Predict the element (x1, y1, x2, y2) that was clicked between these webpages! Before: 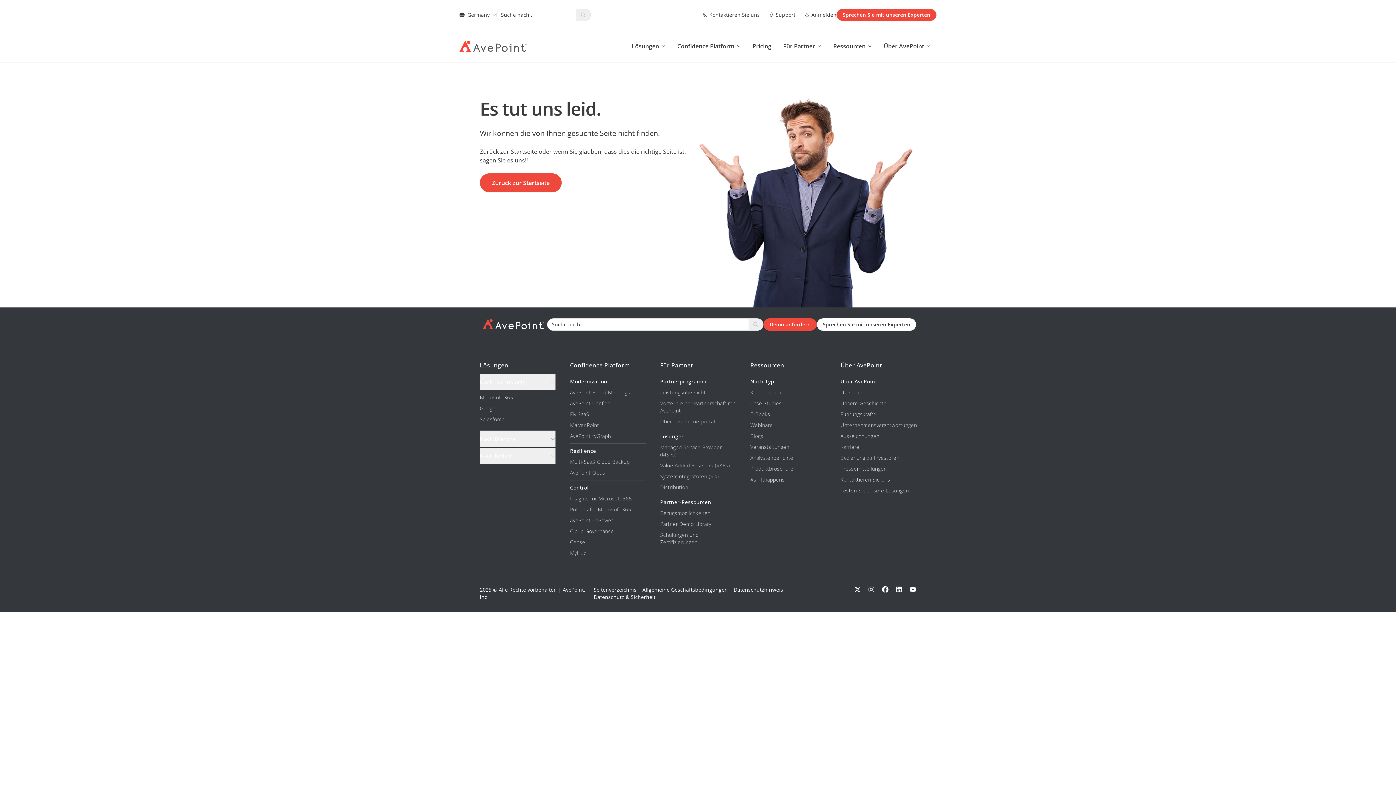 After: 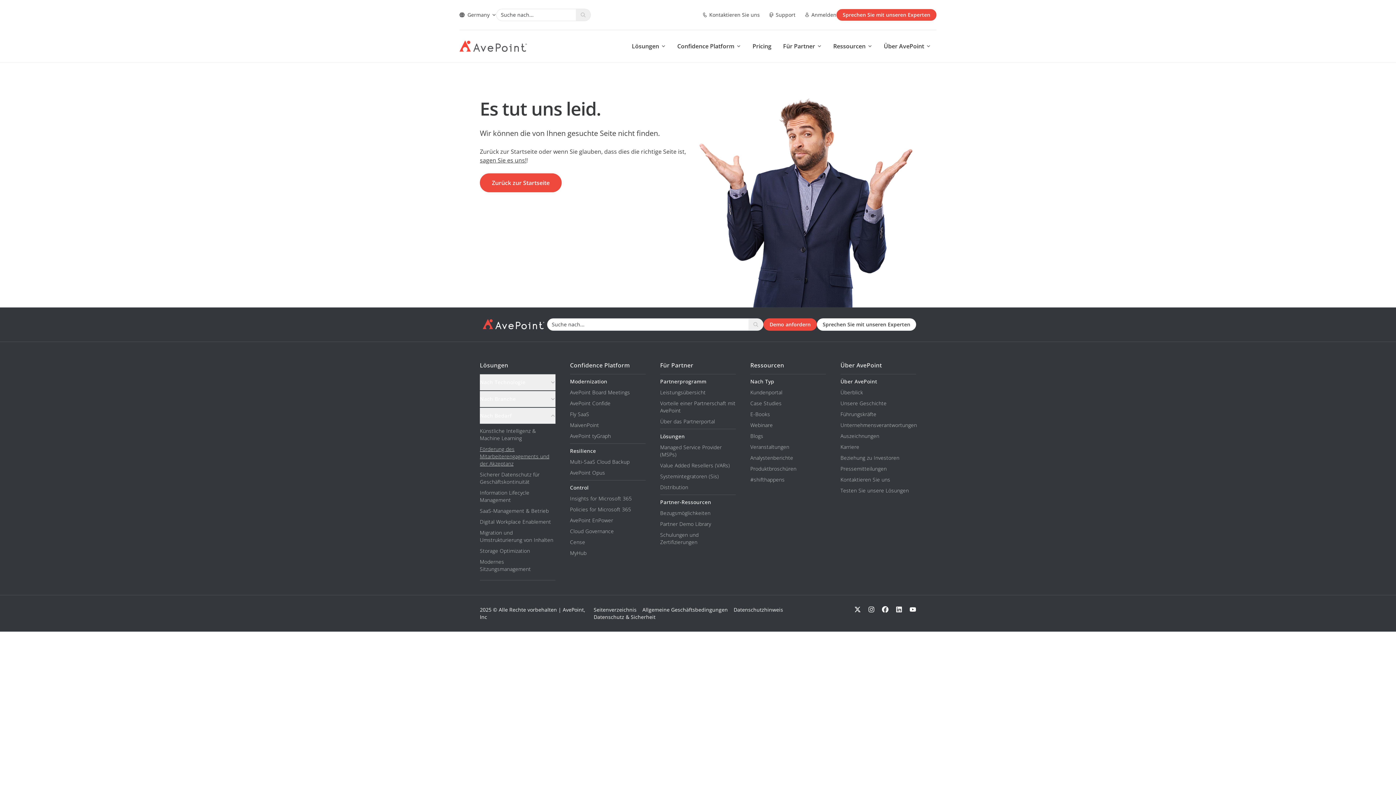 Action: label: Nach Bedarf bbox: (480, 447, 555, 463)